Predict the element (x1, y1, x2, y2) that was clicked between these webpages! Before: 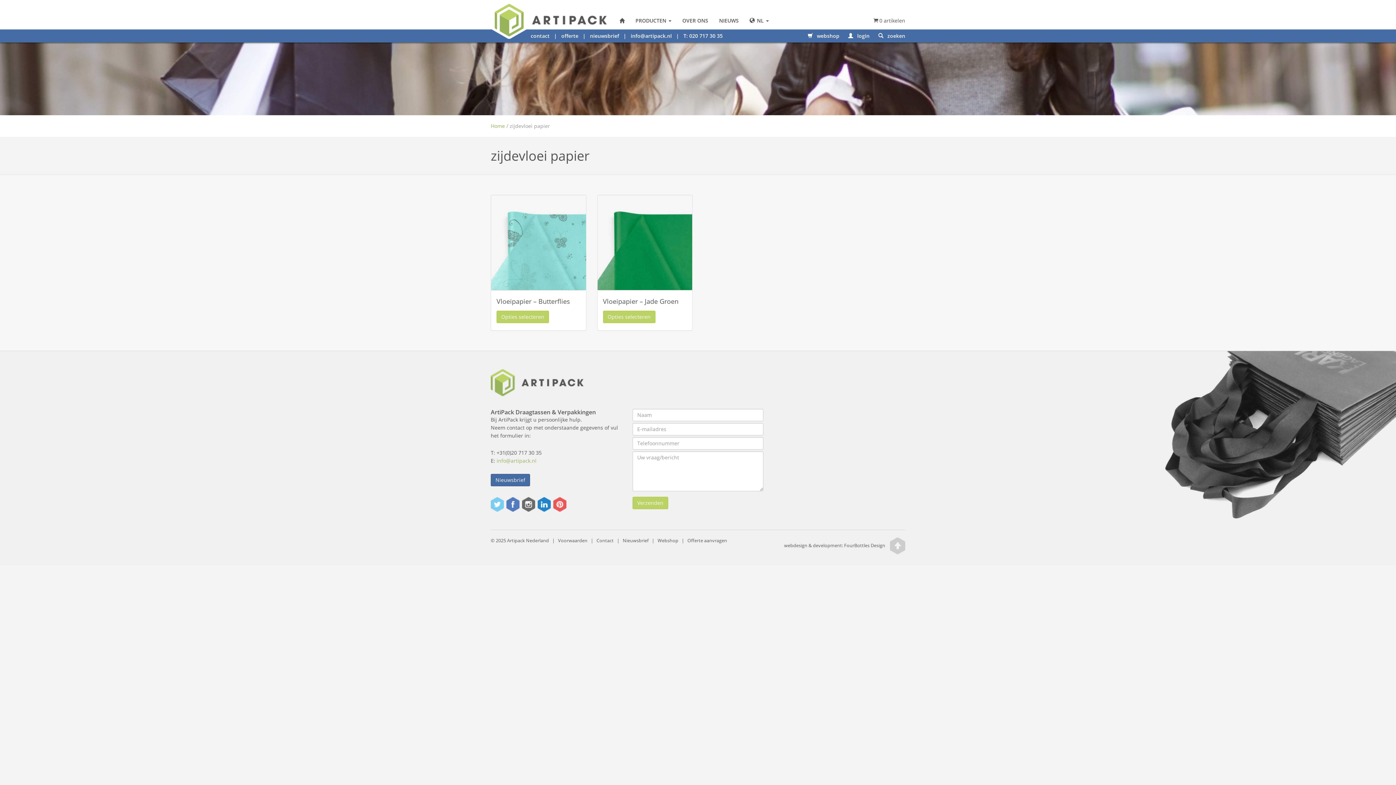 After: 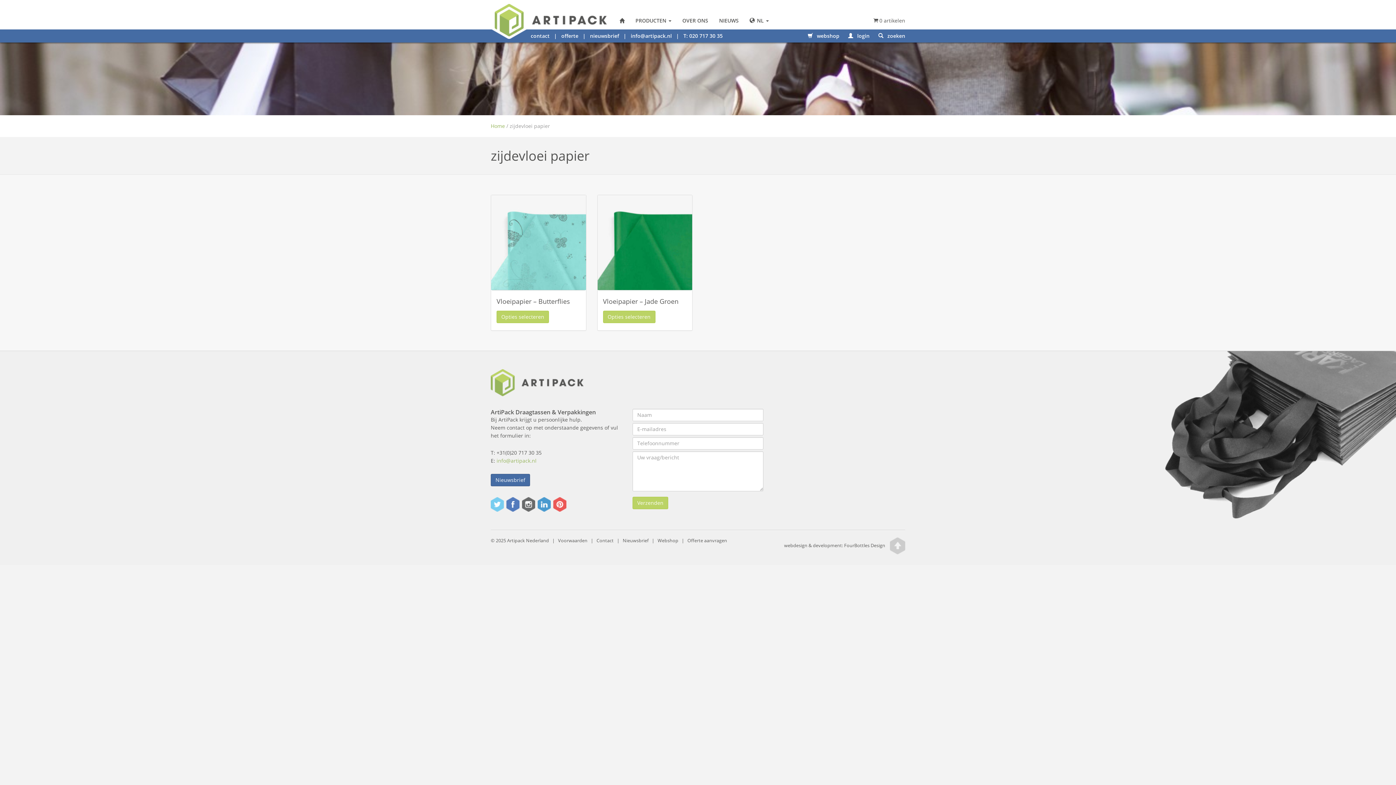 Action: bbox: (537, 500, 550, 507)